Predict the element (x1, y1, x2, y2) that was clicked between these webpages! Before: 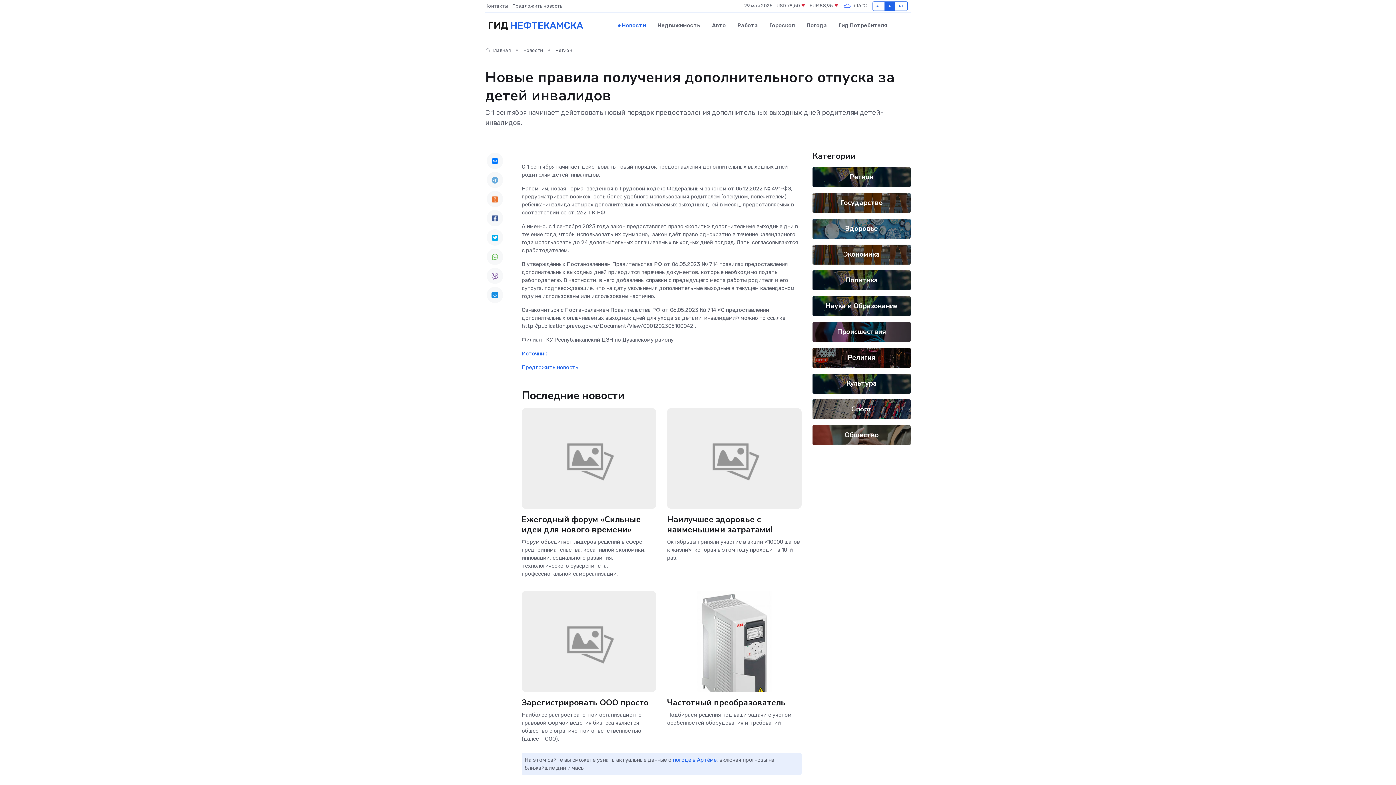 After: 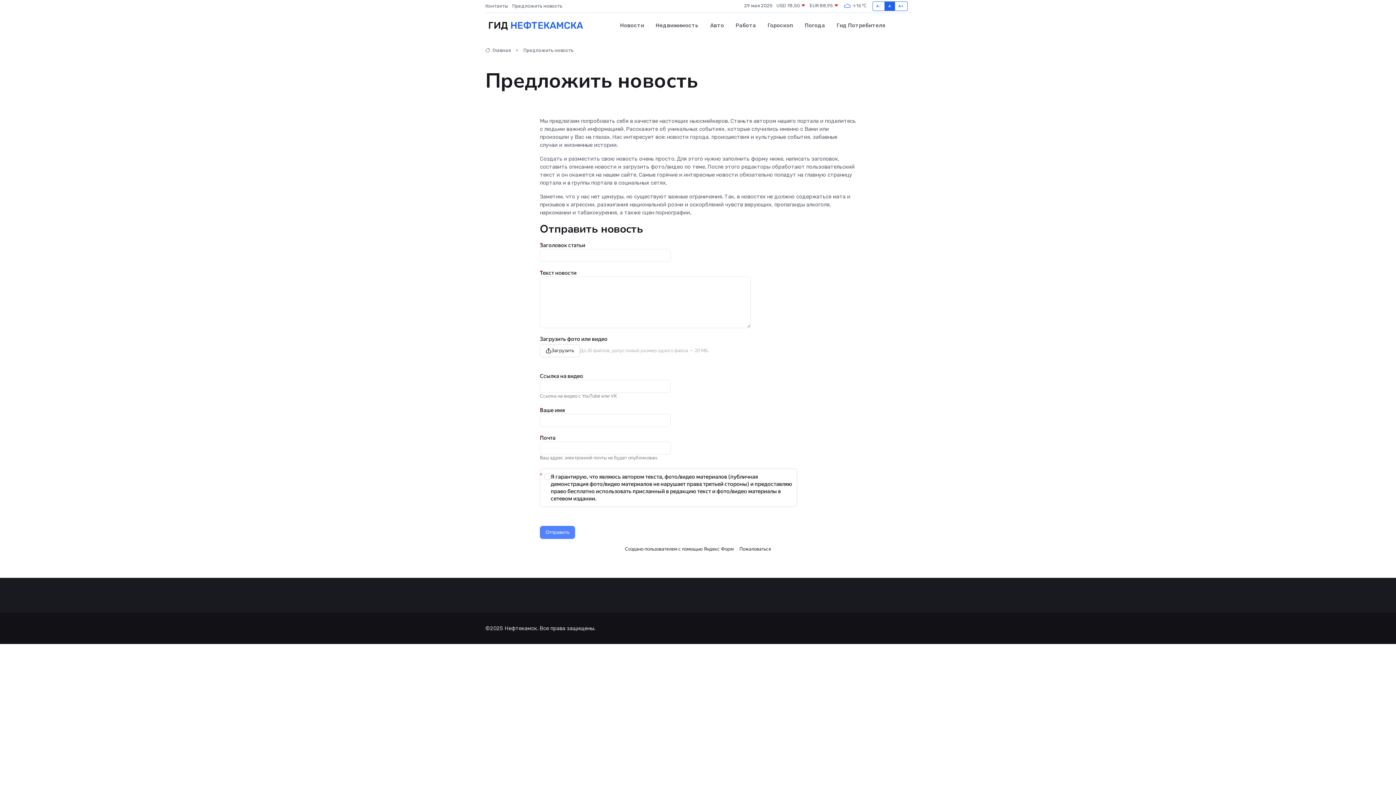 Action: label: Предложить новость bbox: (521, 364, 578, 370)